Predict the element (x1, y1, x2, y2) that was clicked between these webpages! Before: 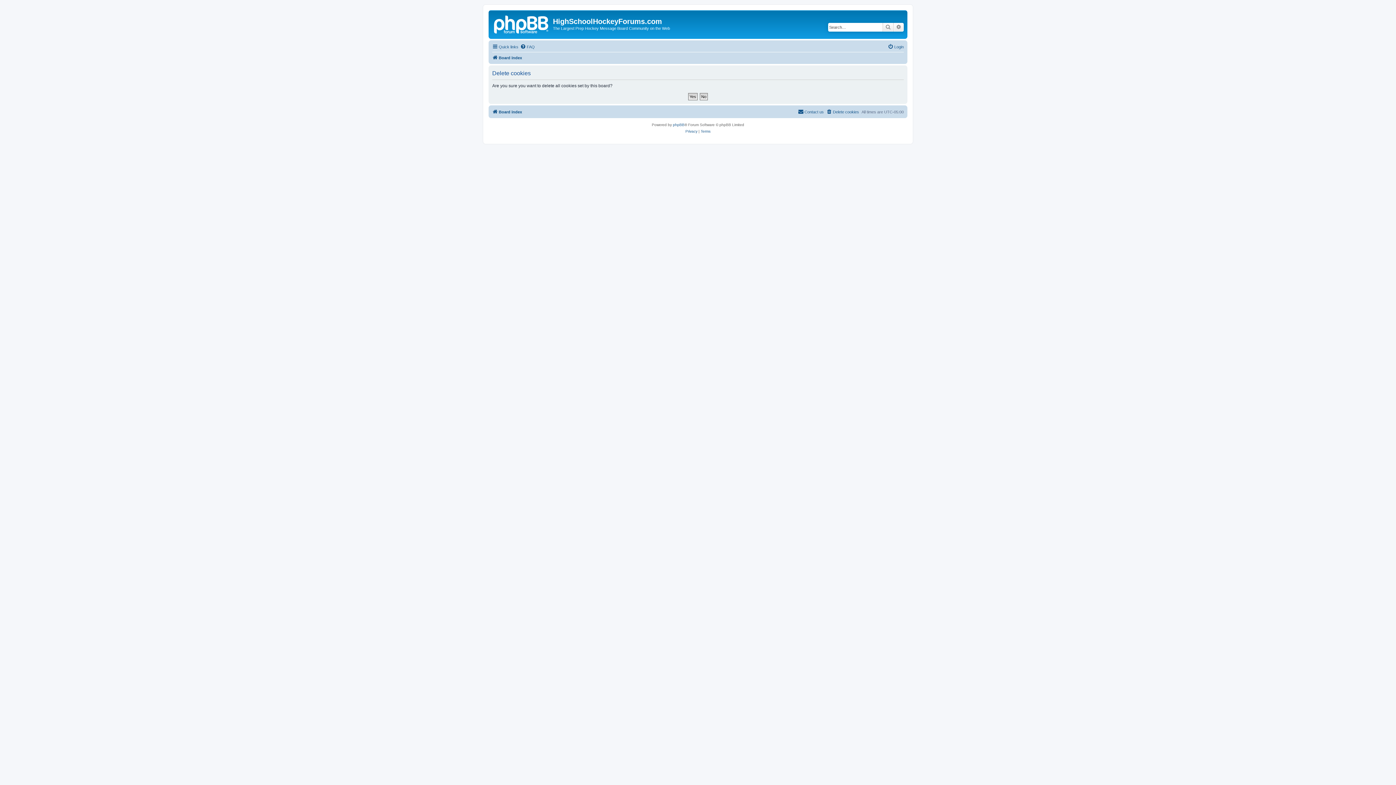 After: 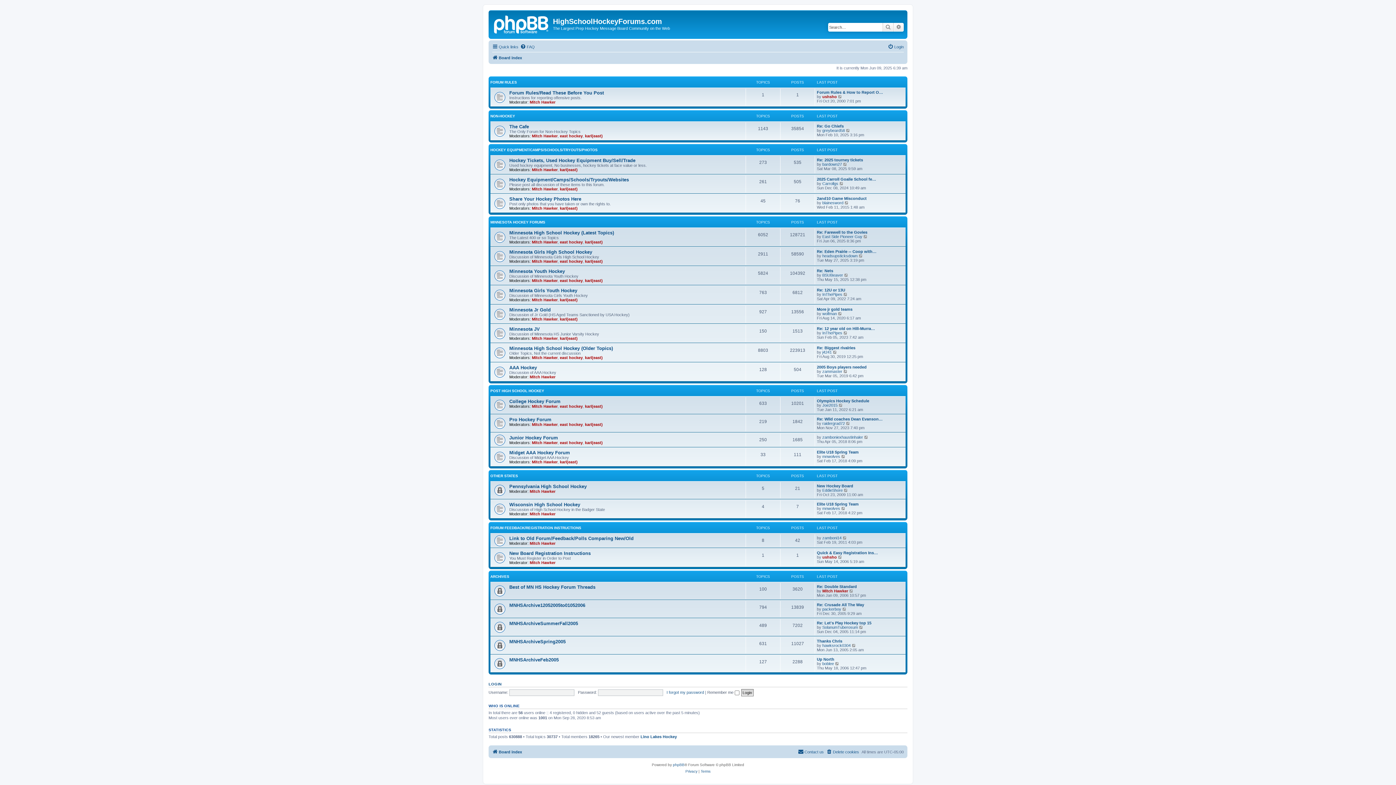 Action: bbox: (492, 107, 522, 116) label: Board index